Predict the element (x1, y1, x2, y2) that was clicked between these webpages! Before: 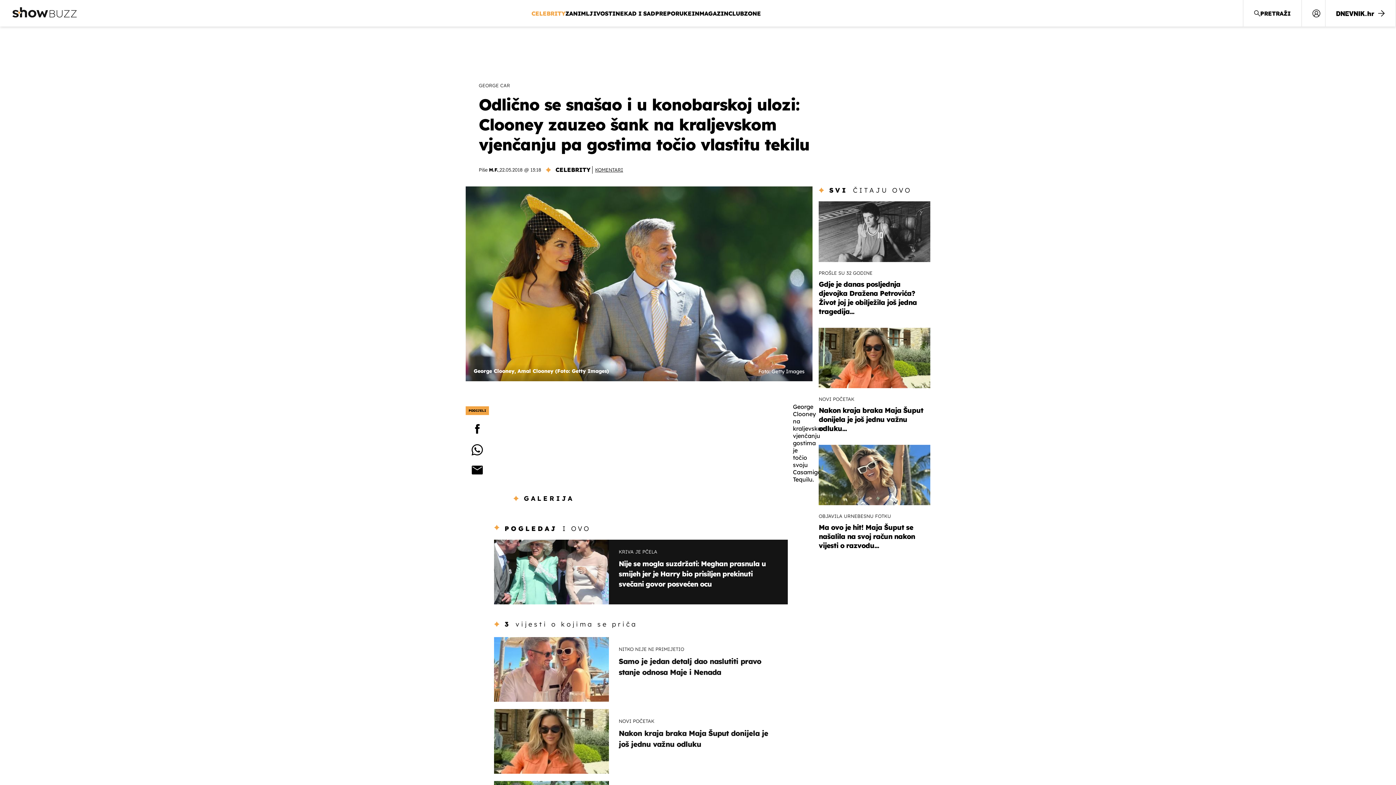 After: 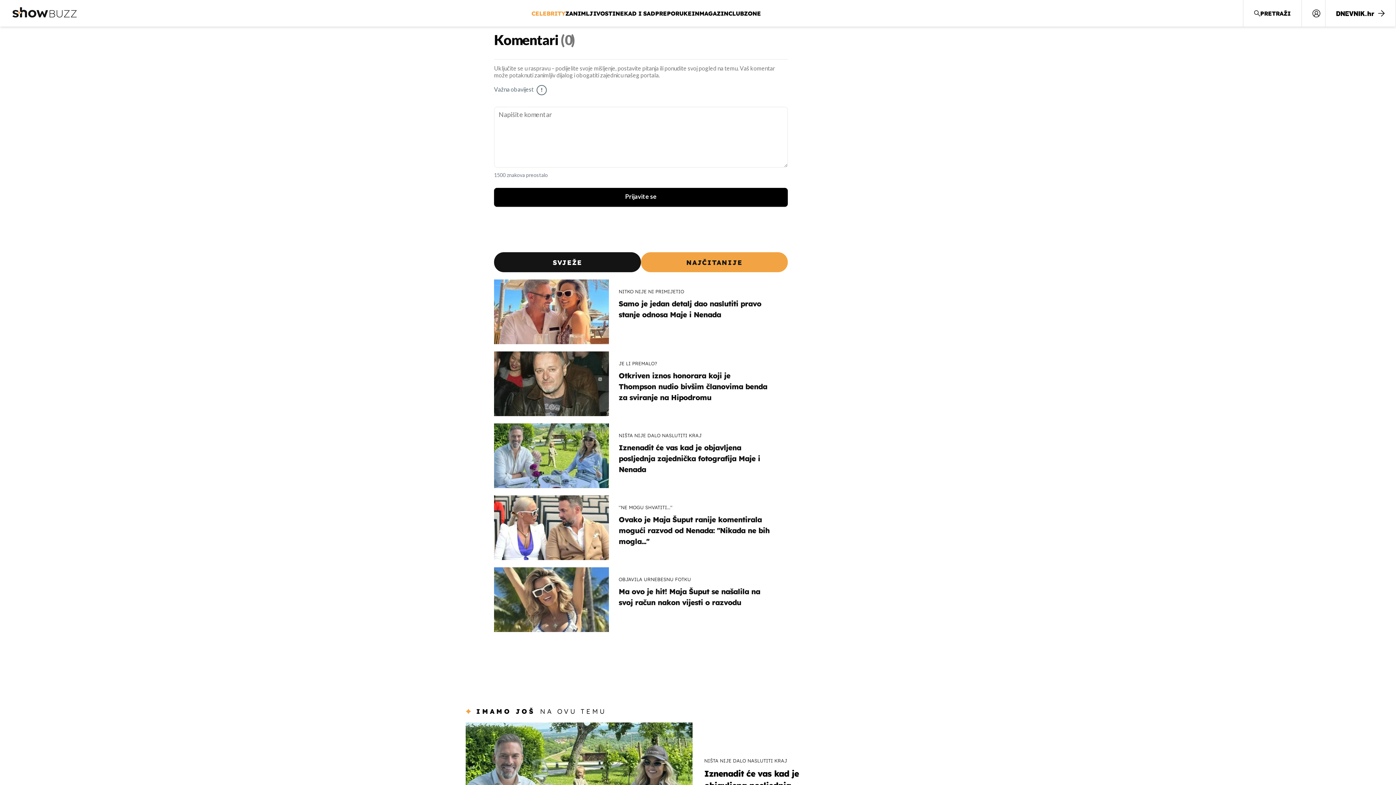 Action: label: KOMENTARI bbox: (592, 166, 623, 173)